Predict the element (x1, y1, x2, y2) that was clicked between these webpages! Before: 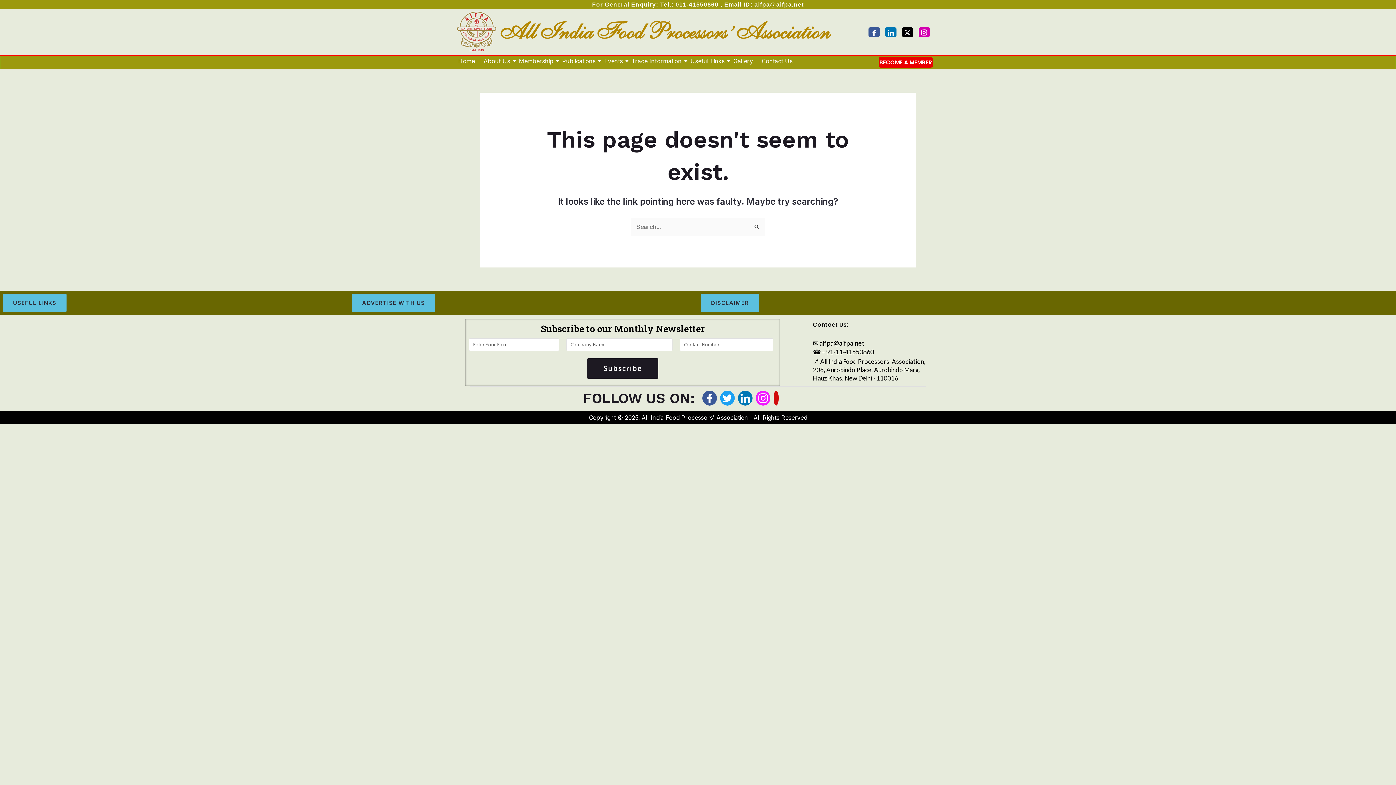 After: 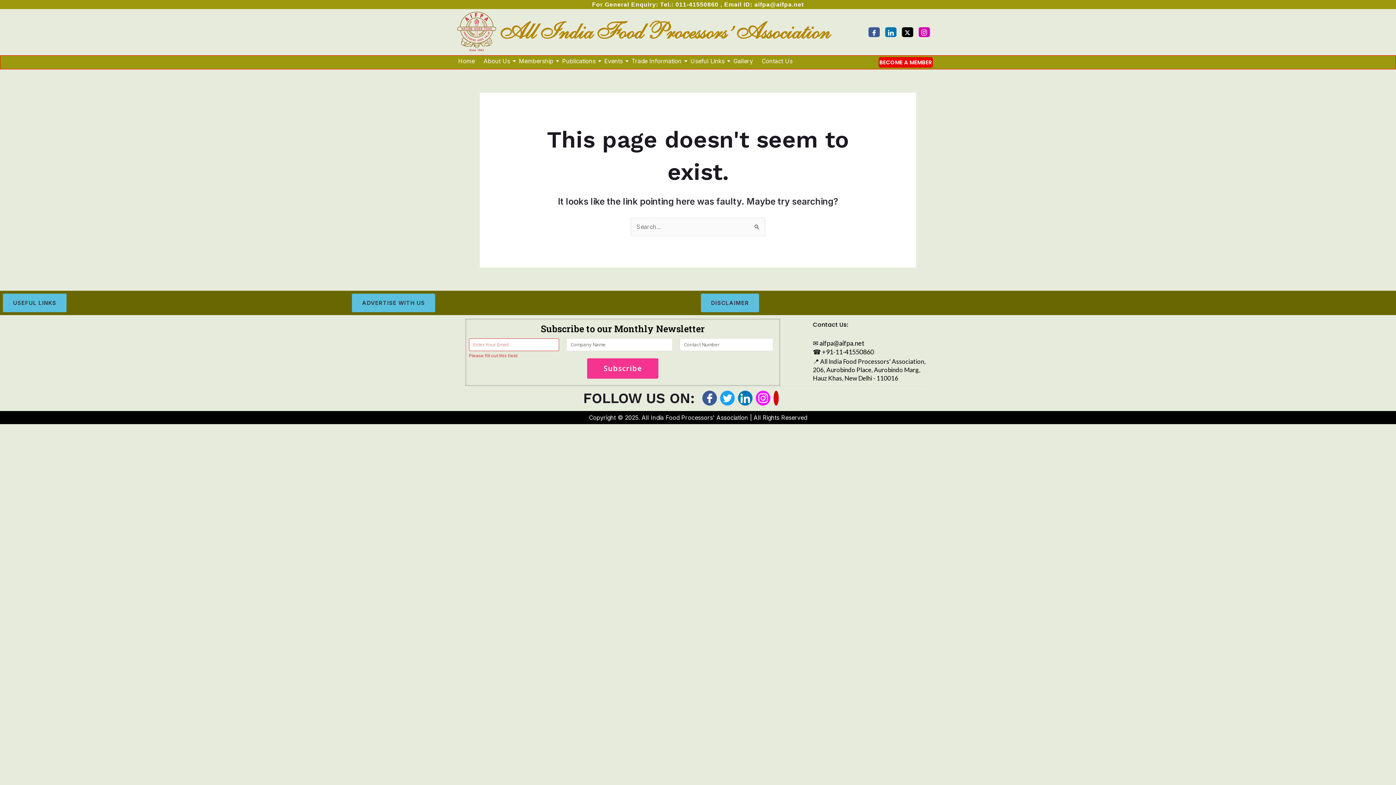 Action: bbox: (587, 358, 658, 378) label: Subscribe